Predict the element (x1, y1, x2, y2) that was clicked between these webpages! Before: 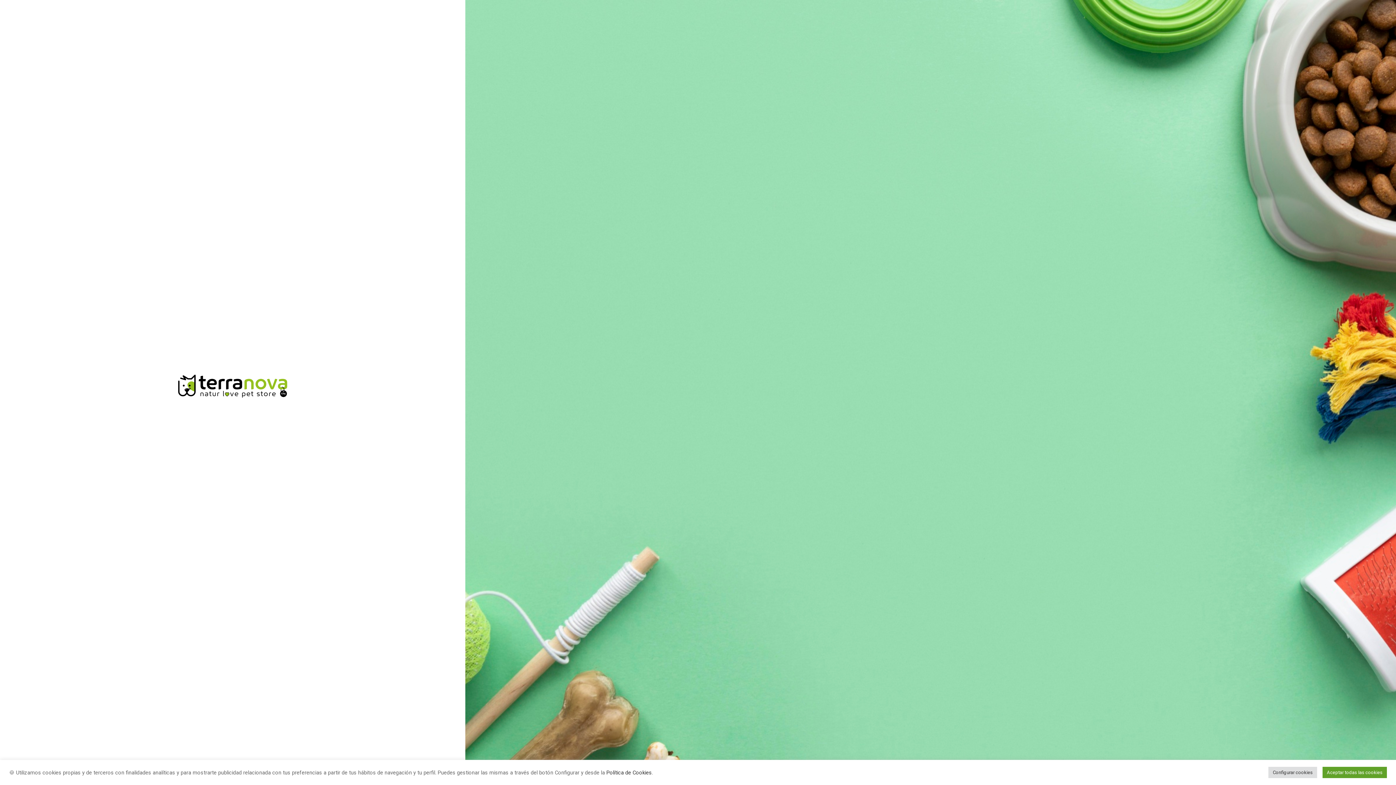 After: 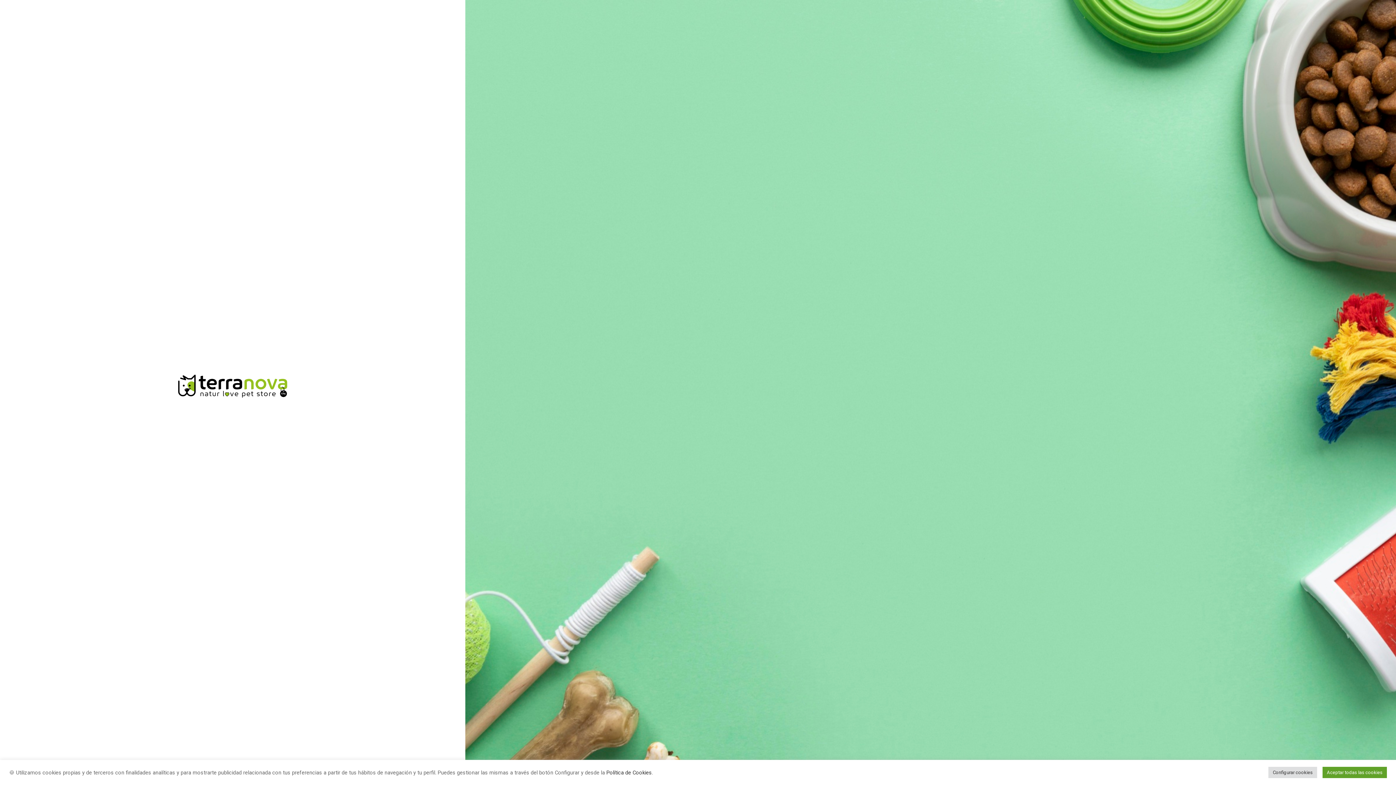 Action: bbox: (606, 769, 652, 776) label: Política de Cookies